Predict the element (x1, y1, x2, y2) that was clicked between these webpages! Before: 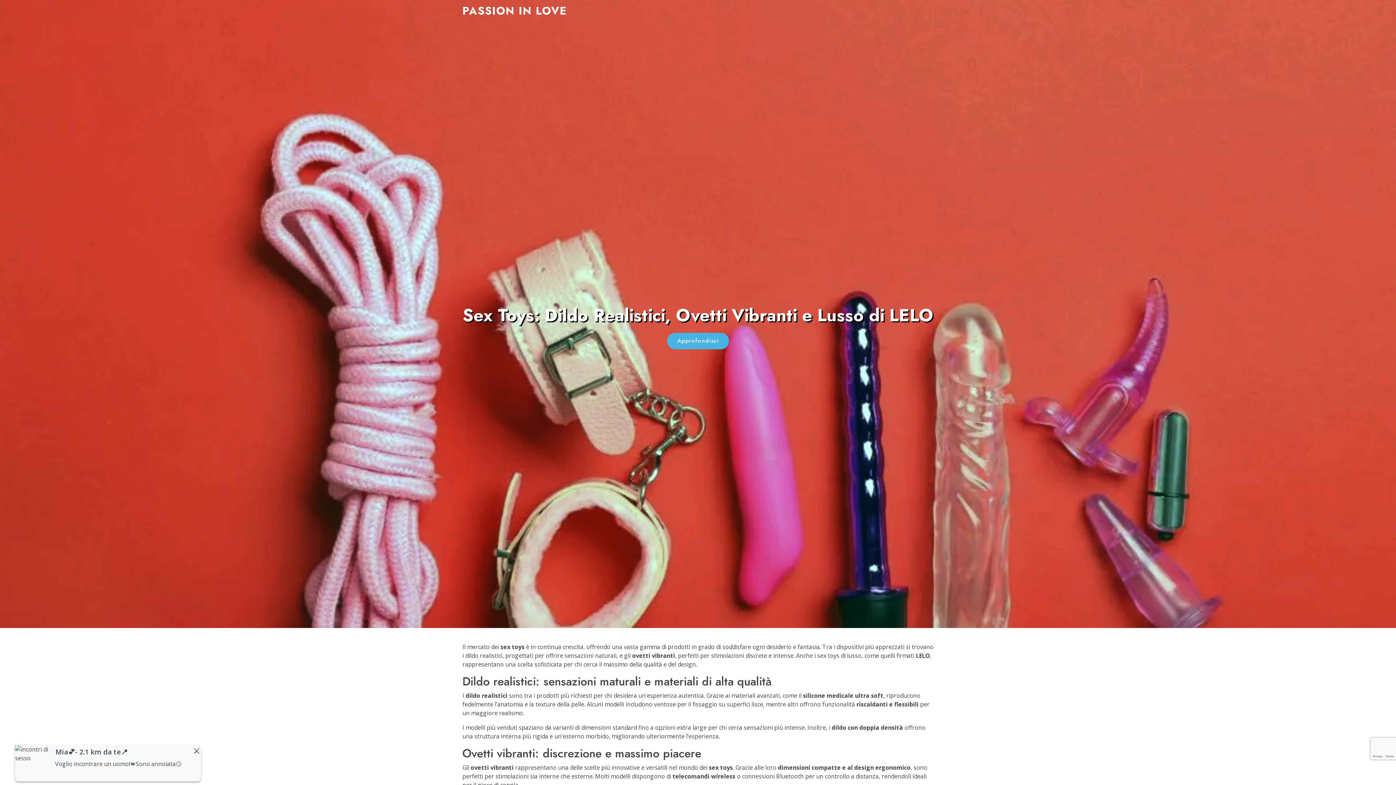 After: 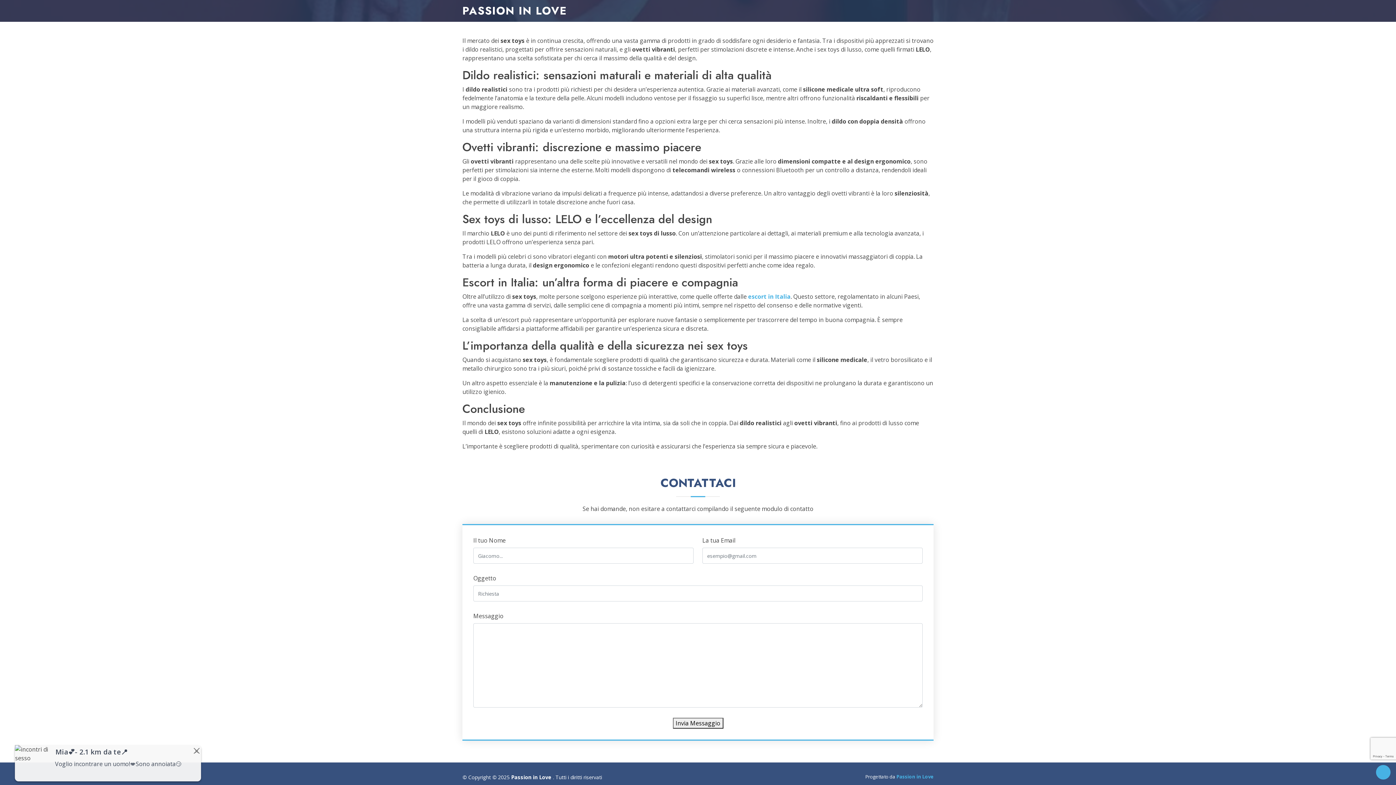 Action: label: Approfondisci bbox: (667, 332, 729, 349)